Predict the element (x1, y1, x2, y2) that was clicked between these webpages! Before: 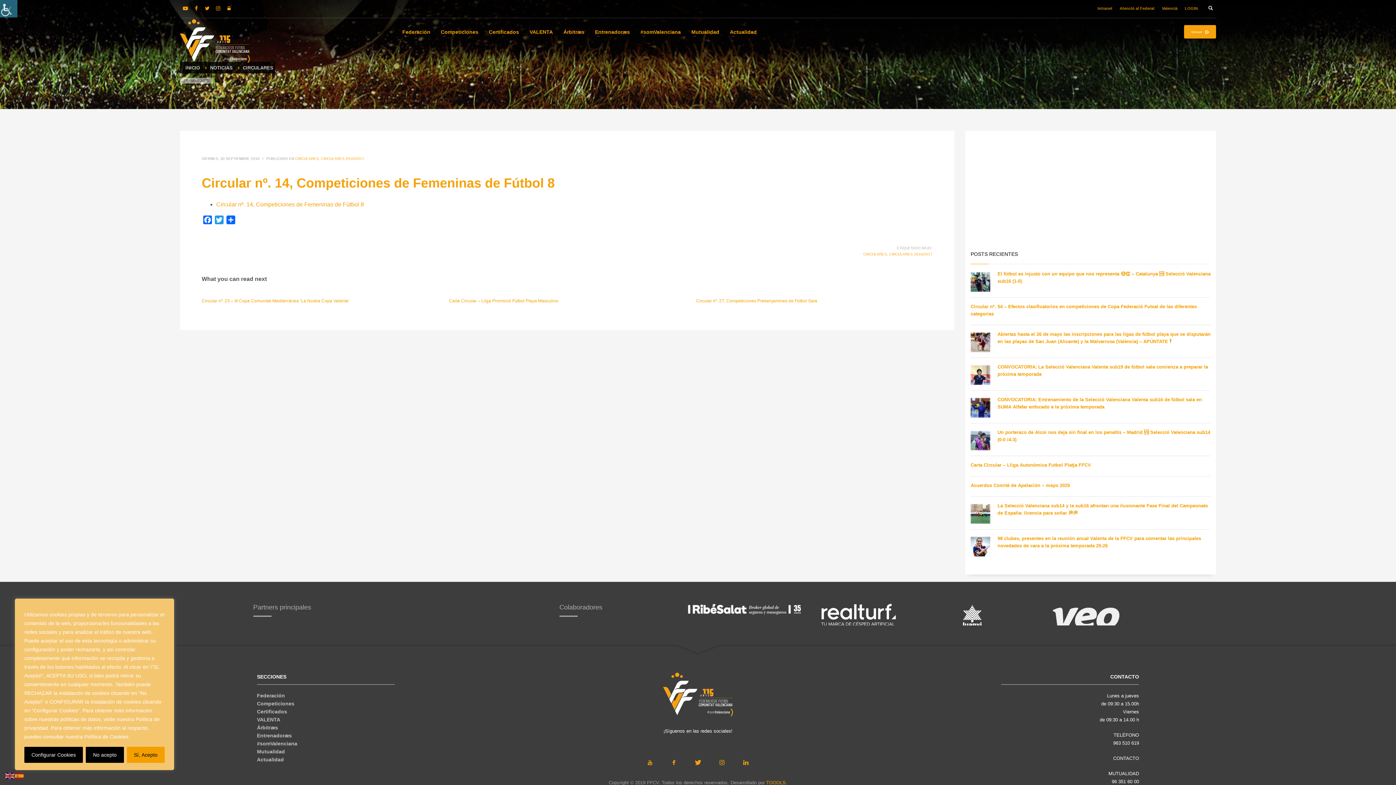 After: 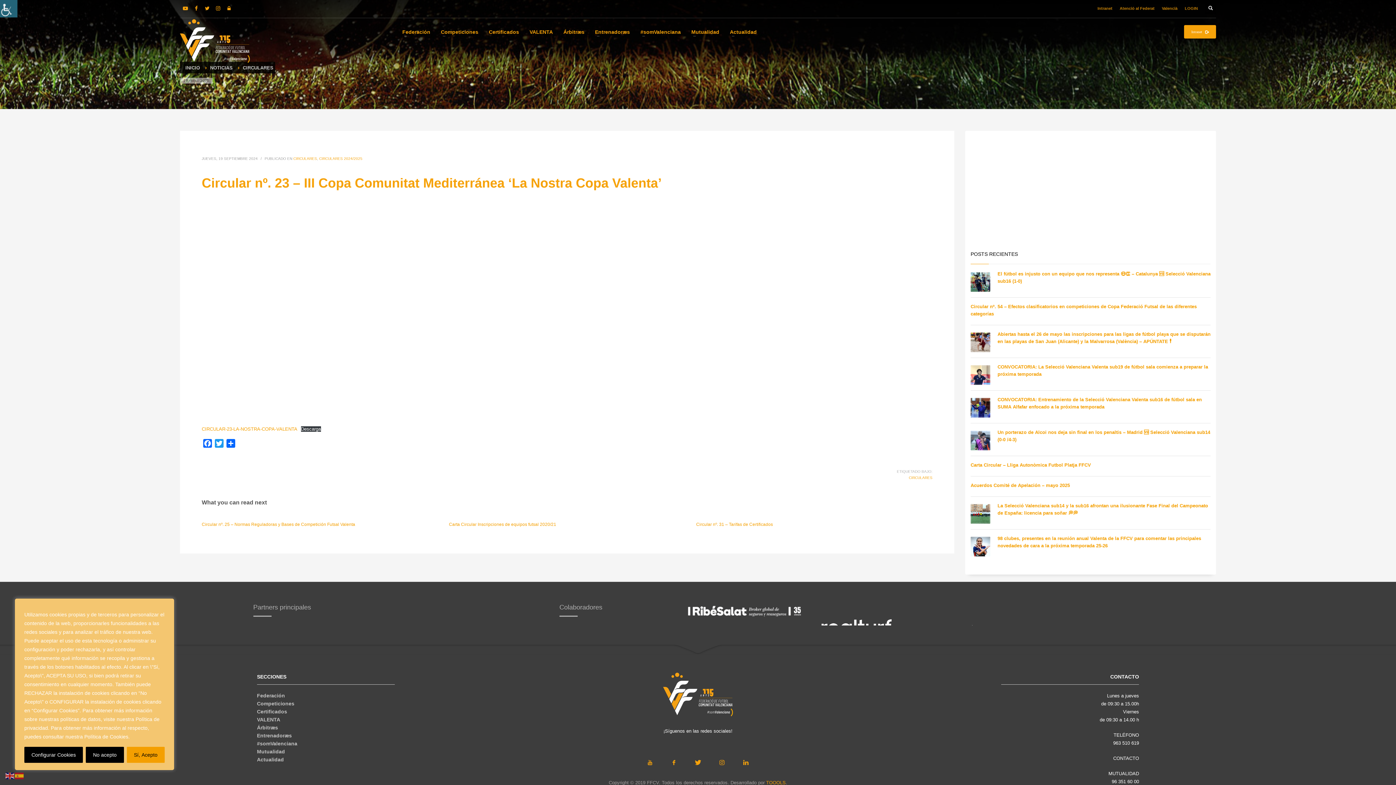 Action: label: Circular nº. 23 – III Copa Comunitat Mediterránea ‘La Nostra Copa Valenta’ bbox: (201, 298, 349, 303)